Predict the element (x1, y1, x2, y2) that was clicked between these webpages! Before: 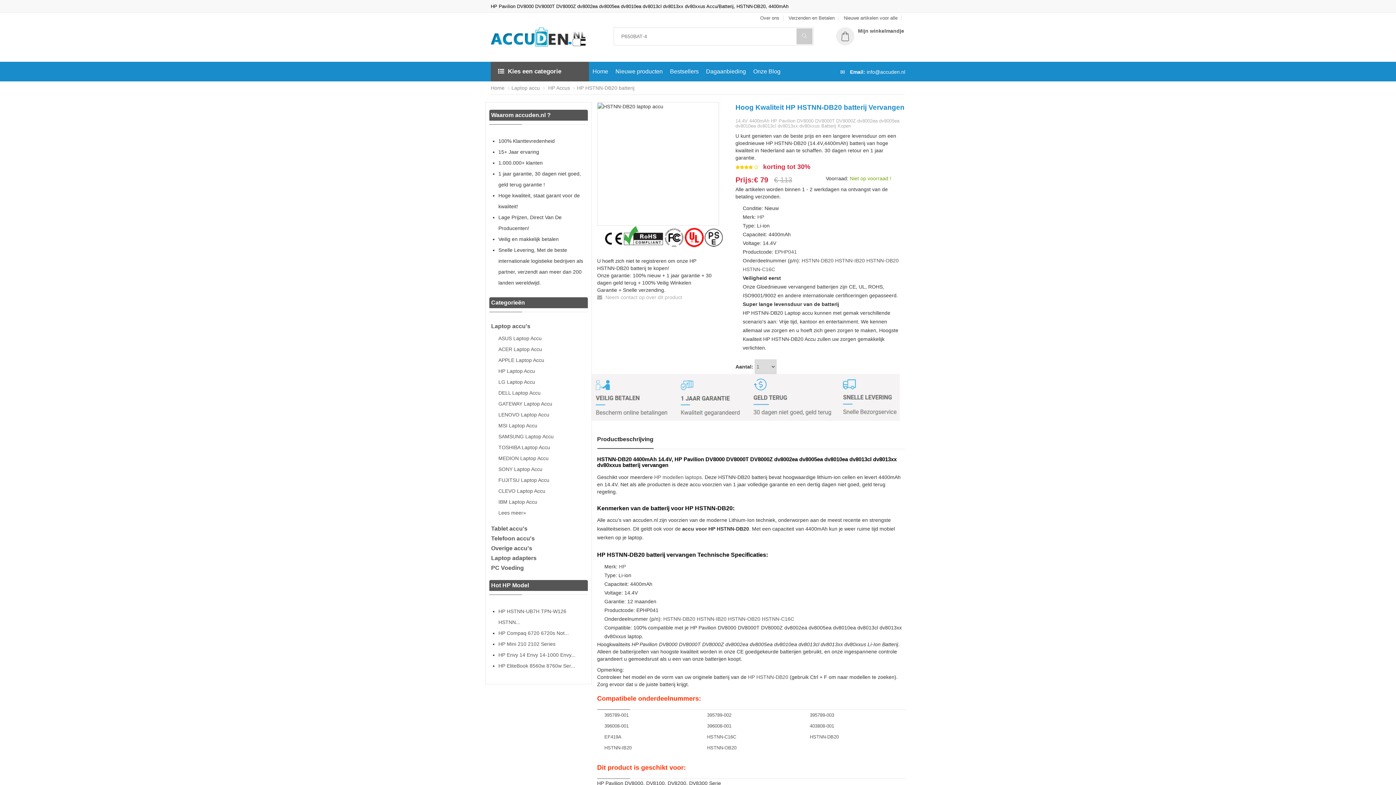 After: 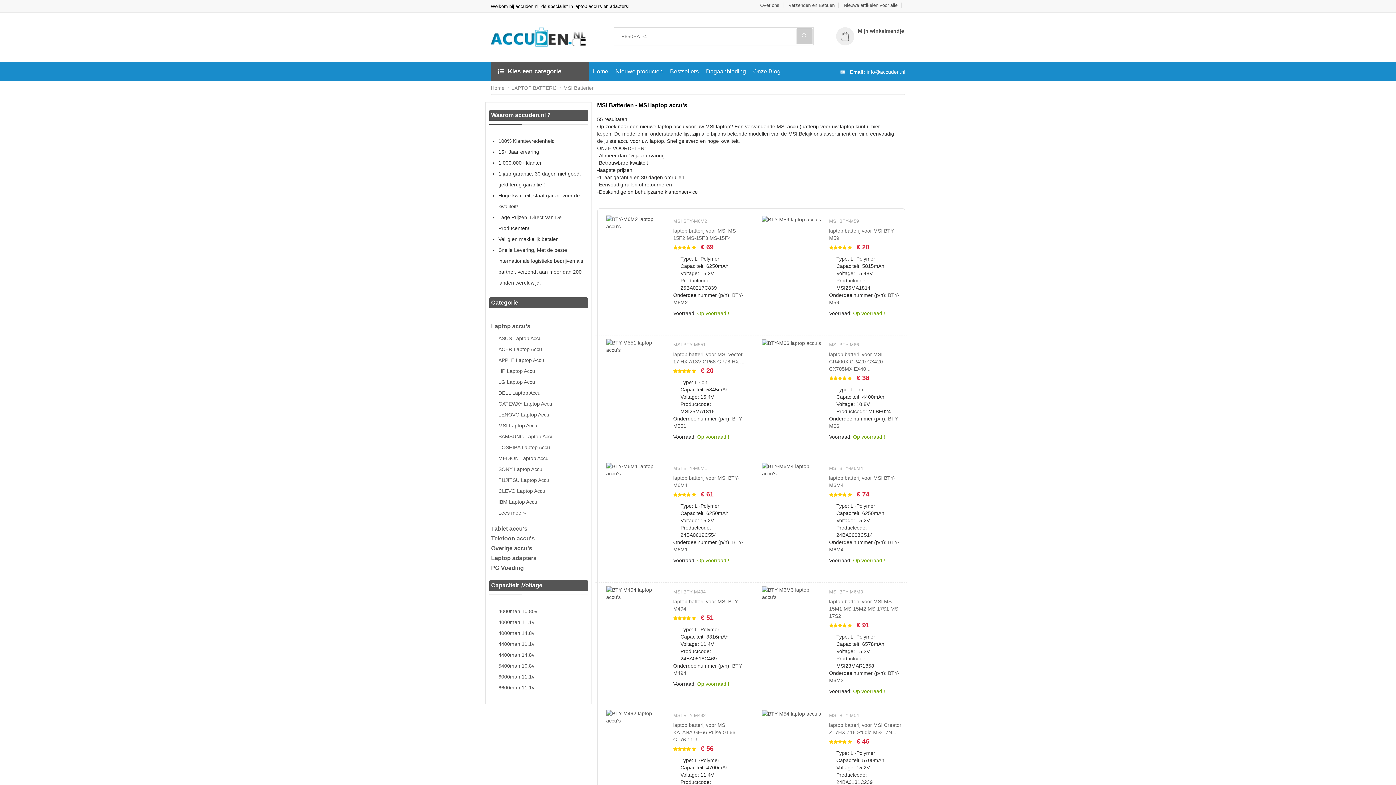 Action: bbox: (498, 420, 587, 431) label: MSI Laptop Accu